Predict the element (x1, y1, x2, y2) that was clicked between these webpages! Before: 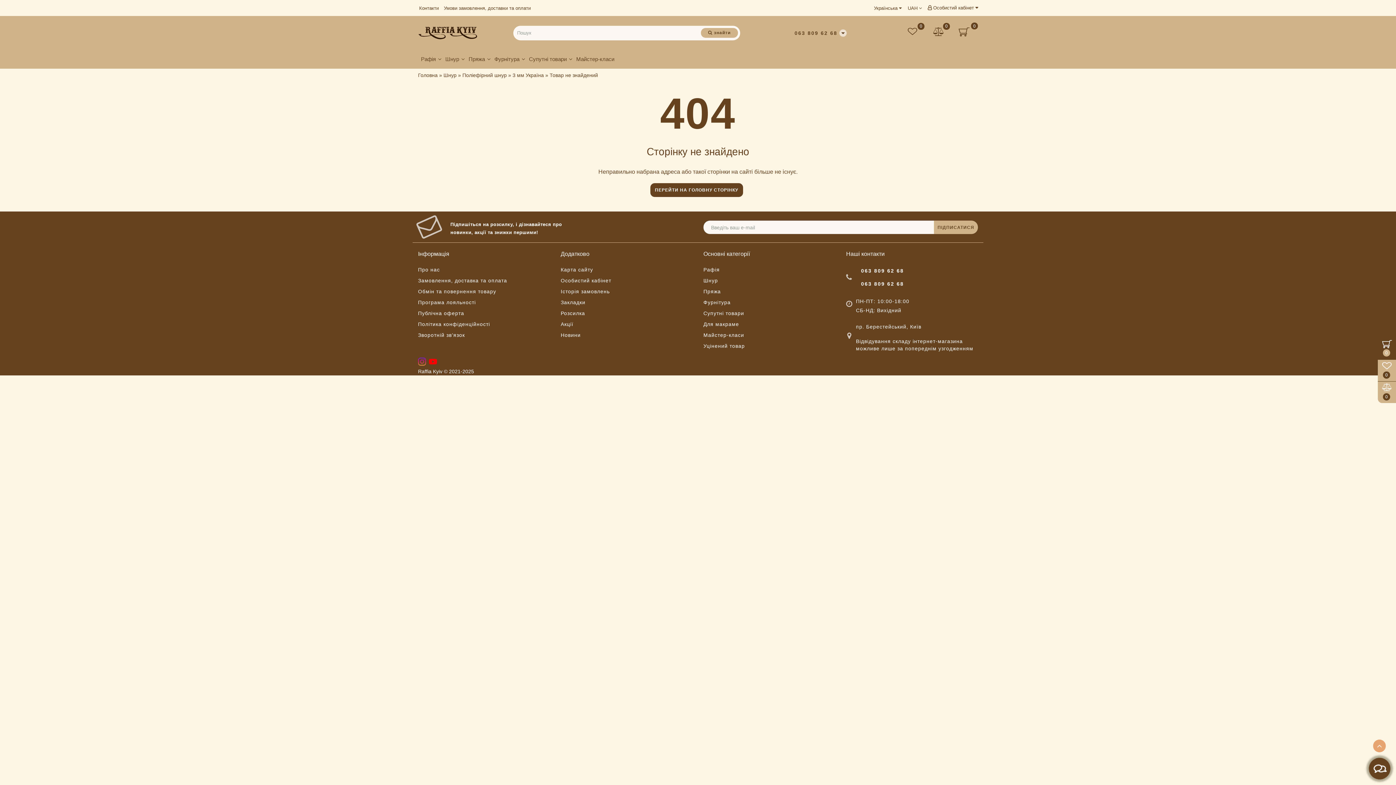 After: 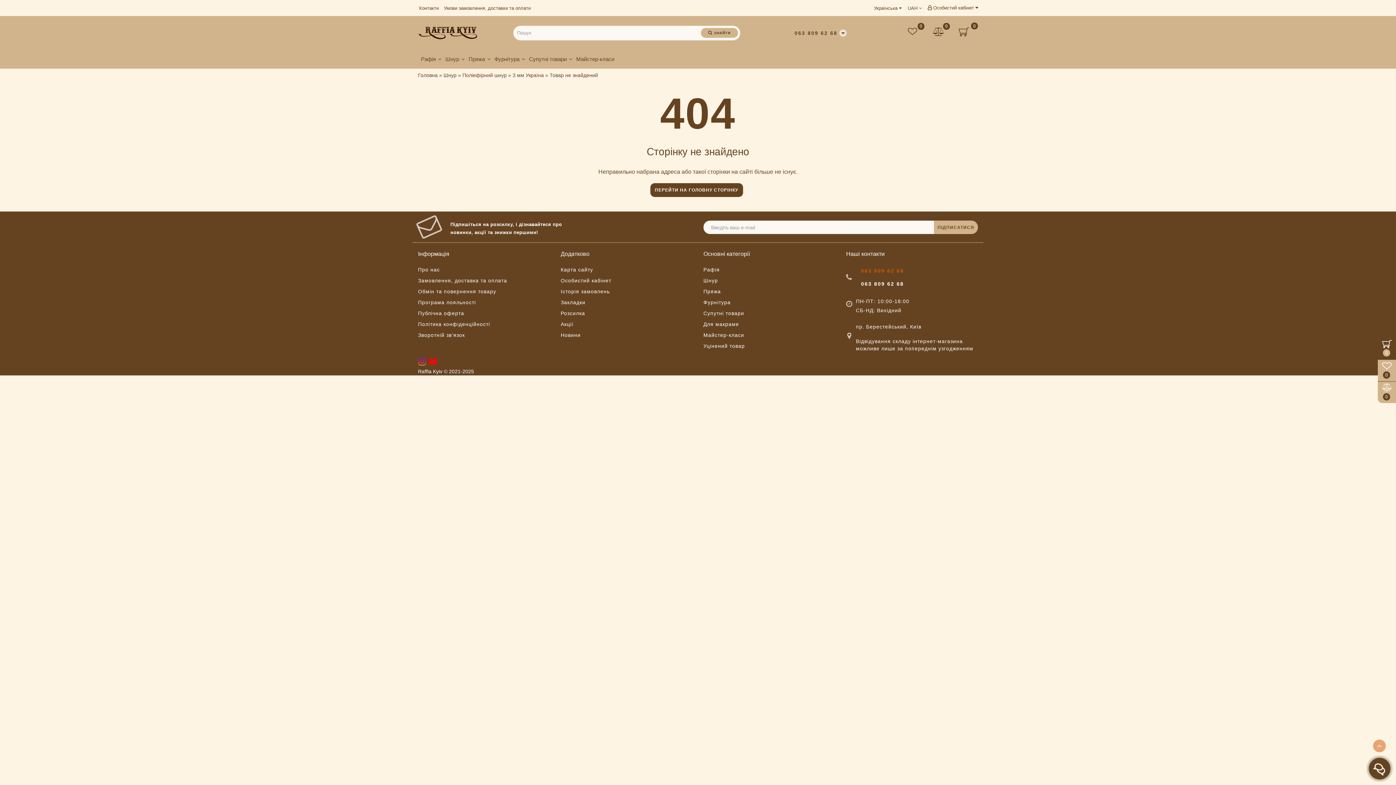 Action: label: 063 809 62 68 bbox: (861, 267, 904, 274)